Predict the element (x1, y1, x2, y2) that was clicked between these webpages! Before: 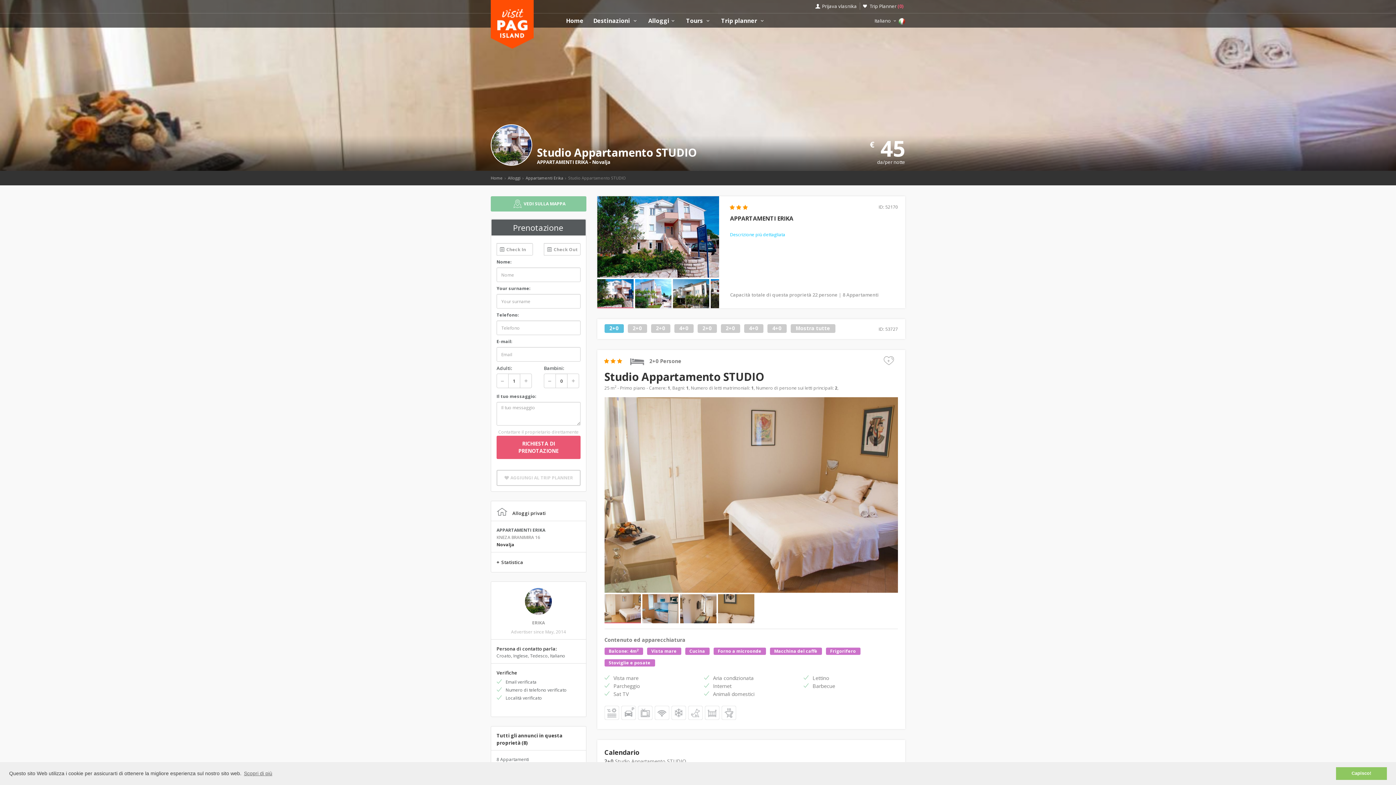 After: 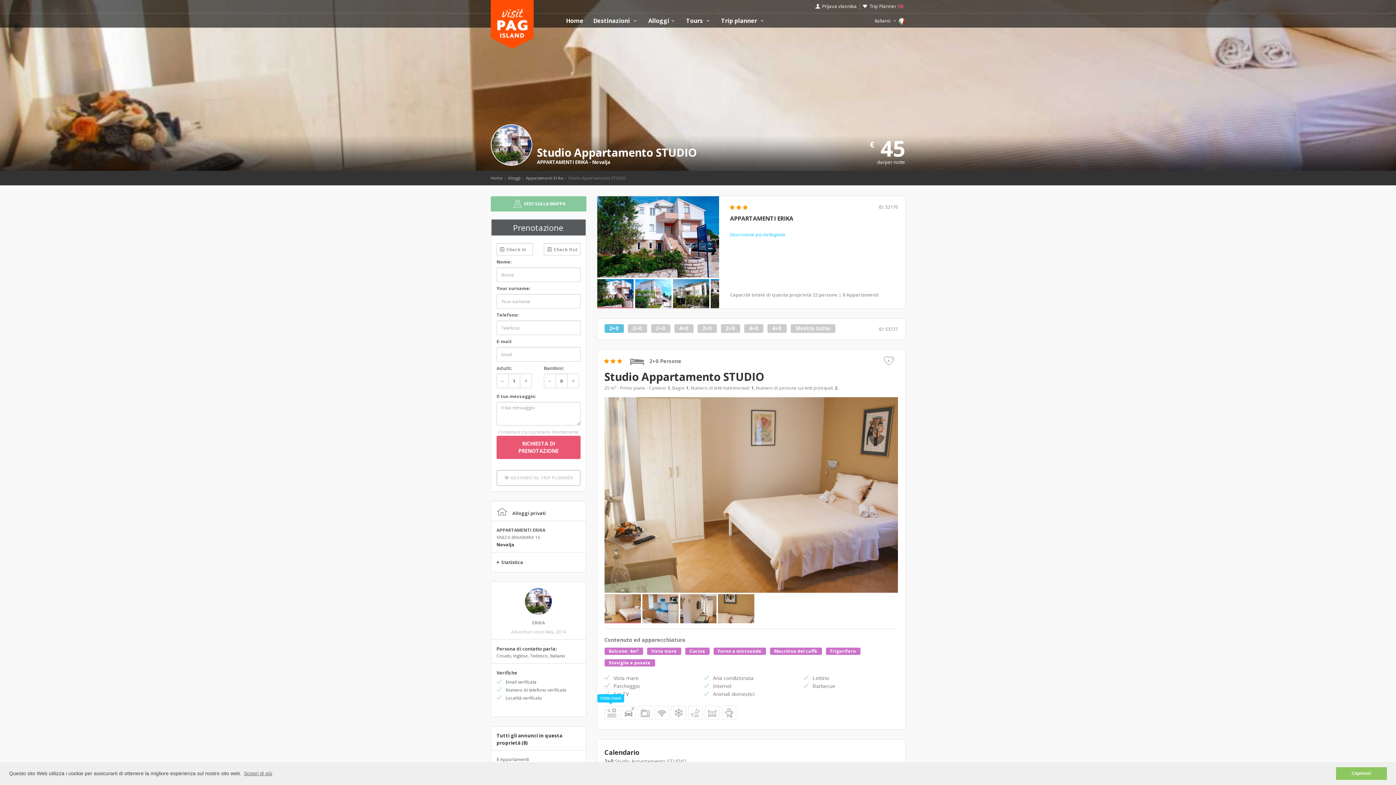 Action: bbox: (604, 705, 617, 718)